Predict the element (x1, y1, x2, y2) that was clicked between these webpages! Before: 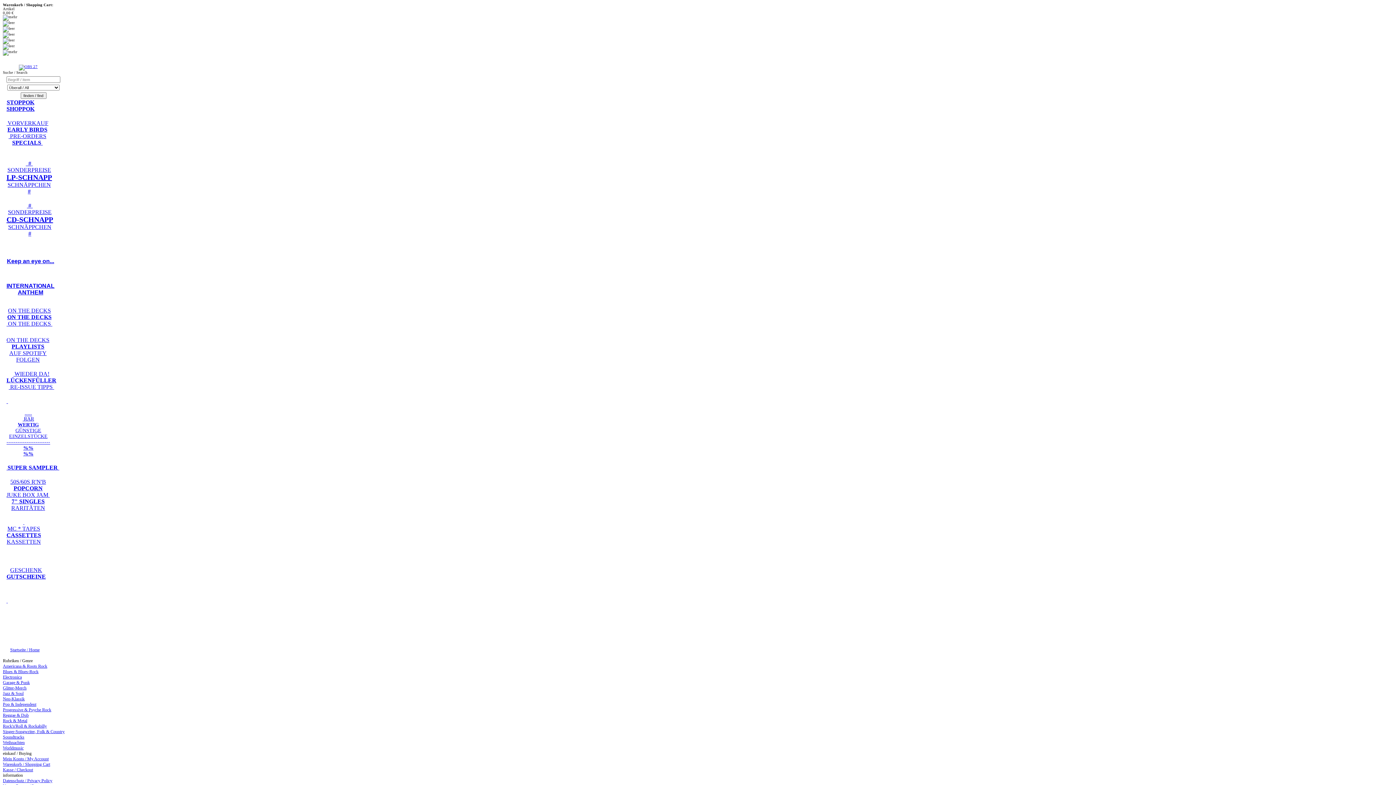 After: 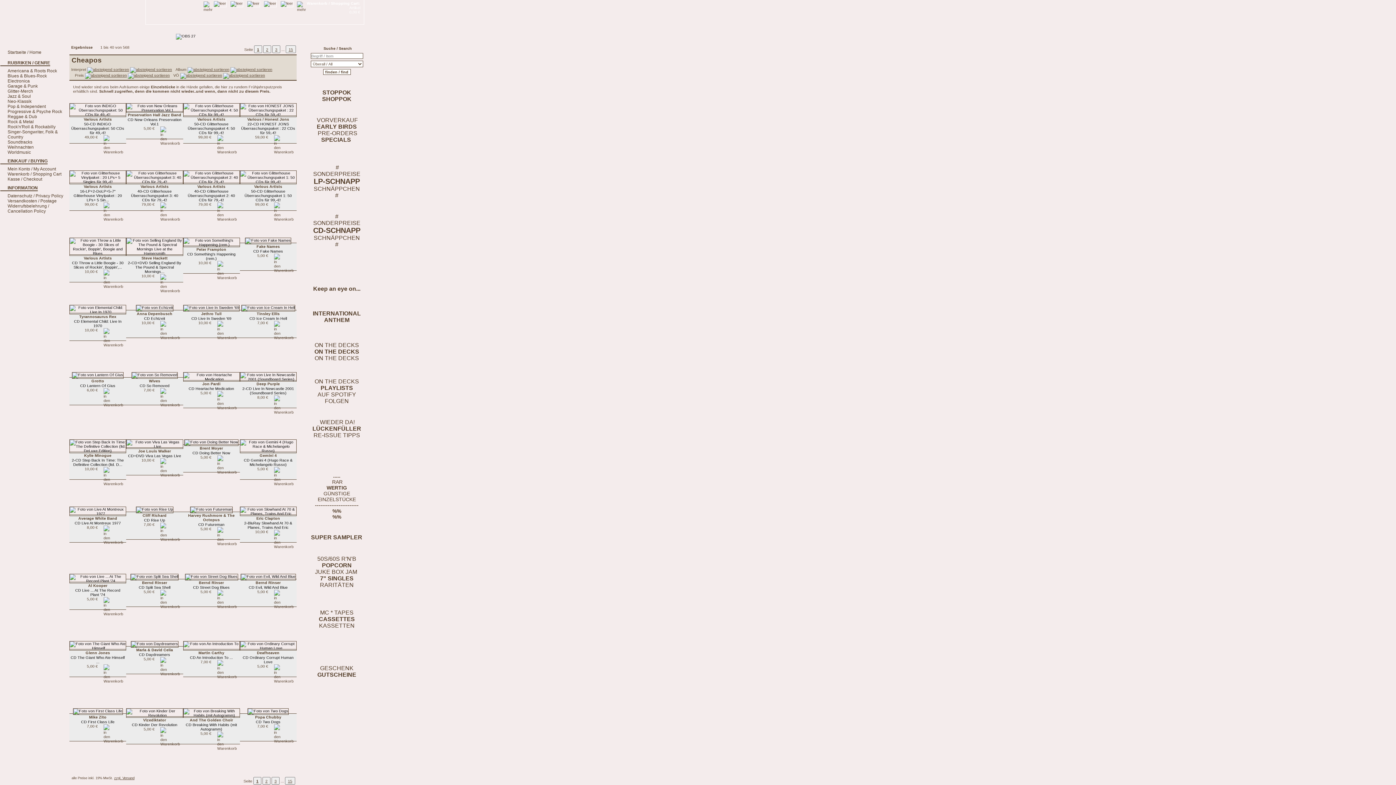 Action: label: 






 bbox: (2, 549, 1393, 563)